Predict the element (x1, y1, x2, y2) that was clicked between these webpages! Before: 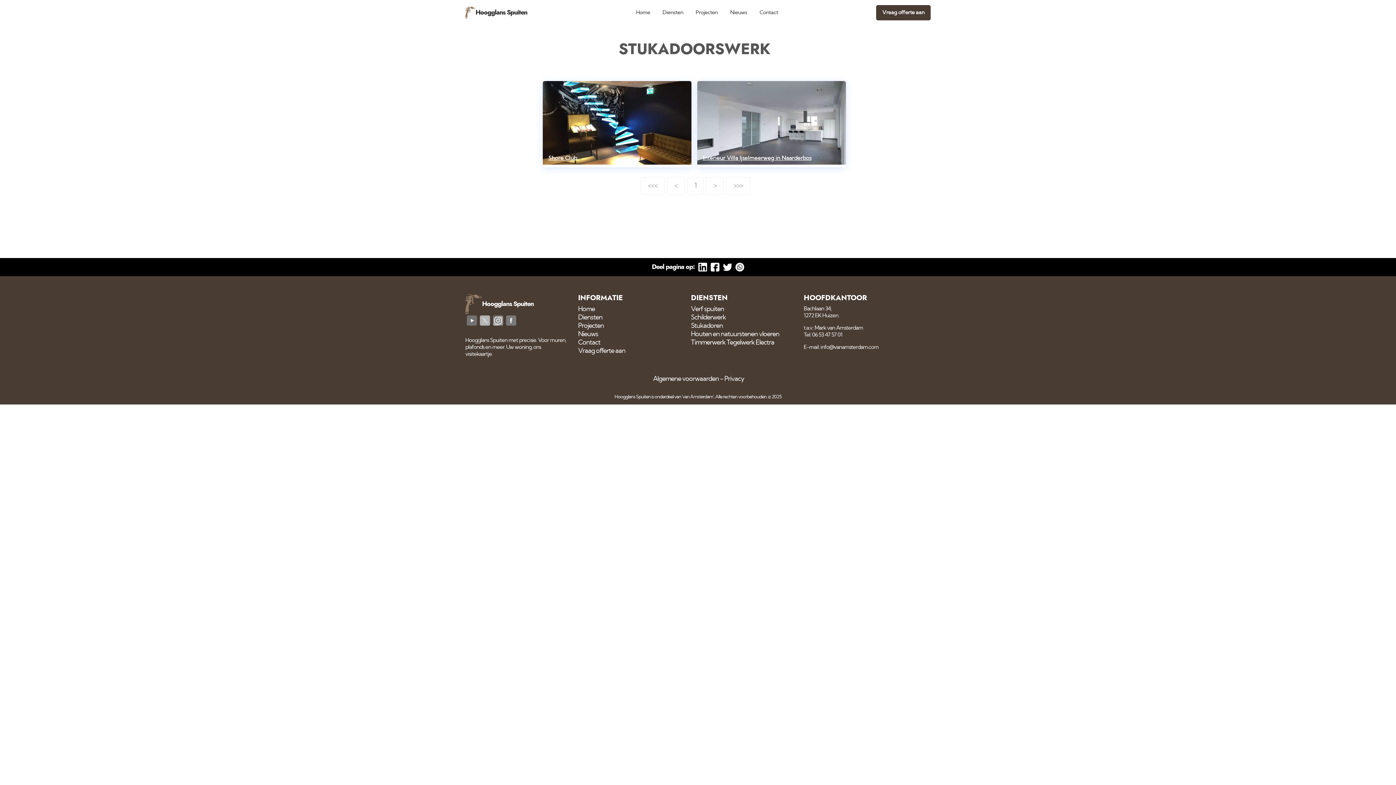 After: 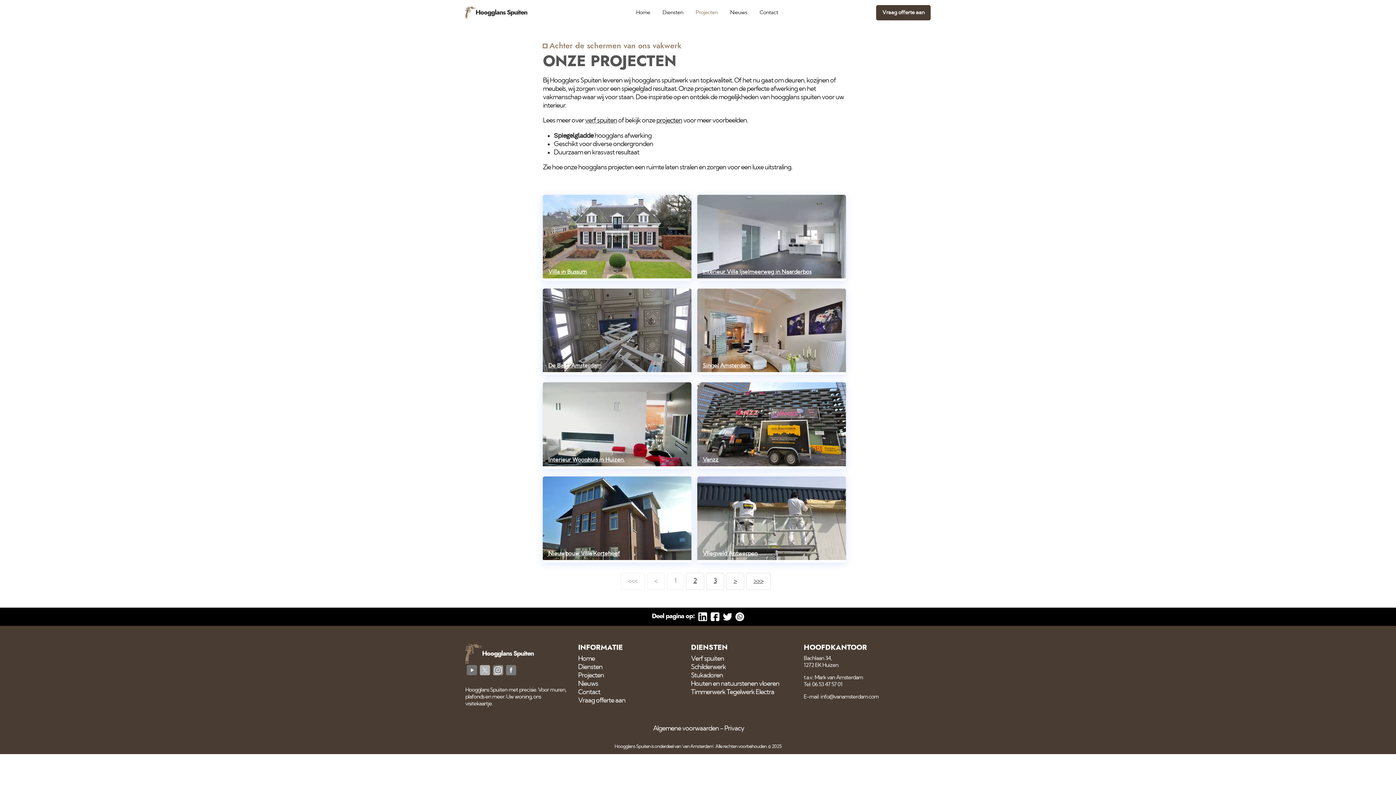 Action: label: Projecten bbox: (689, 5, 724, 20)